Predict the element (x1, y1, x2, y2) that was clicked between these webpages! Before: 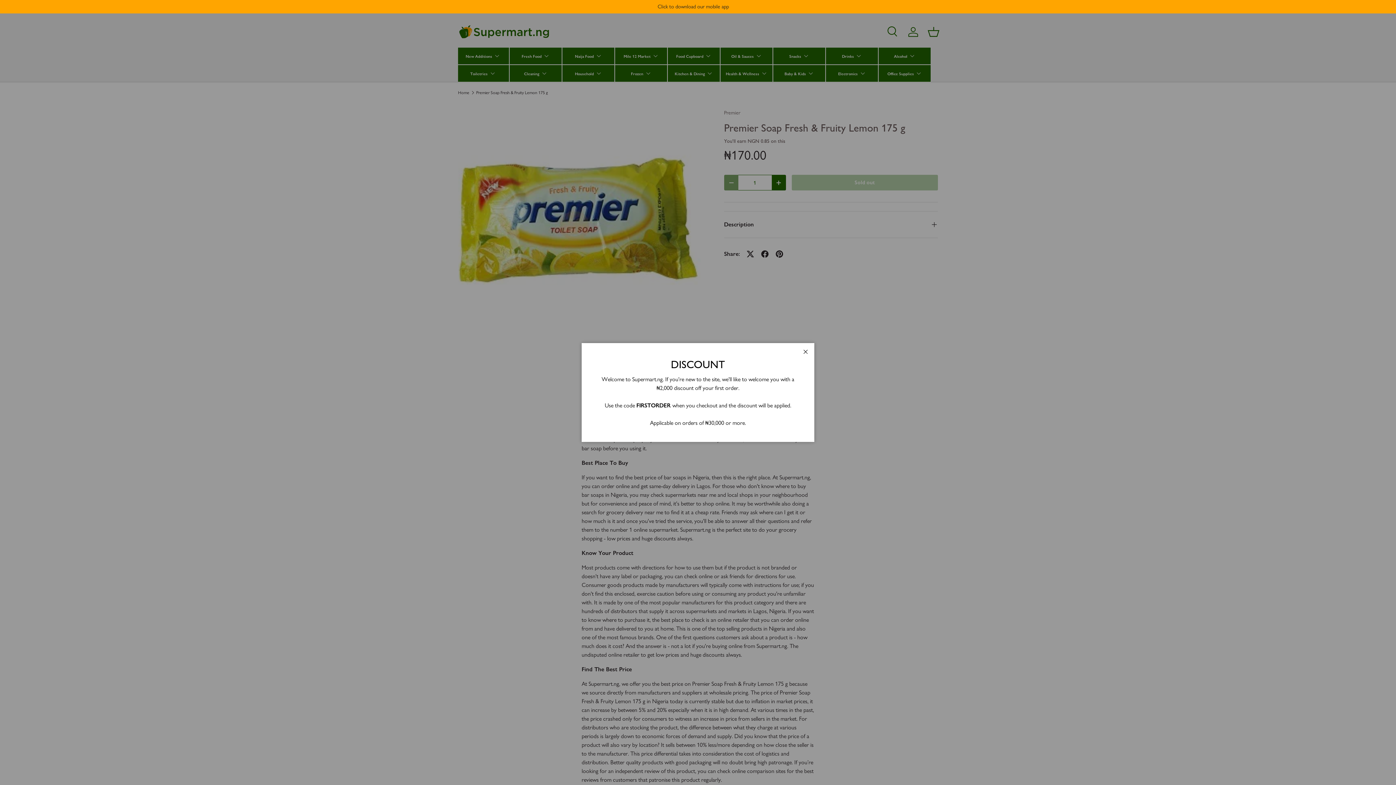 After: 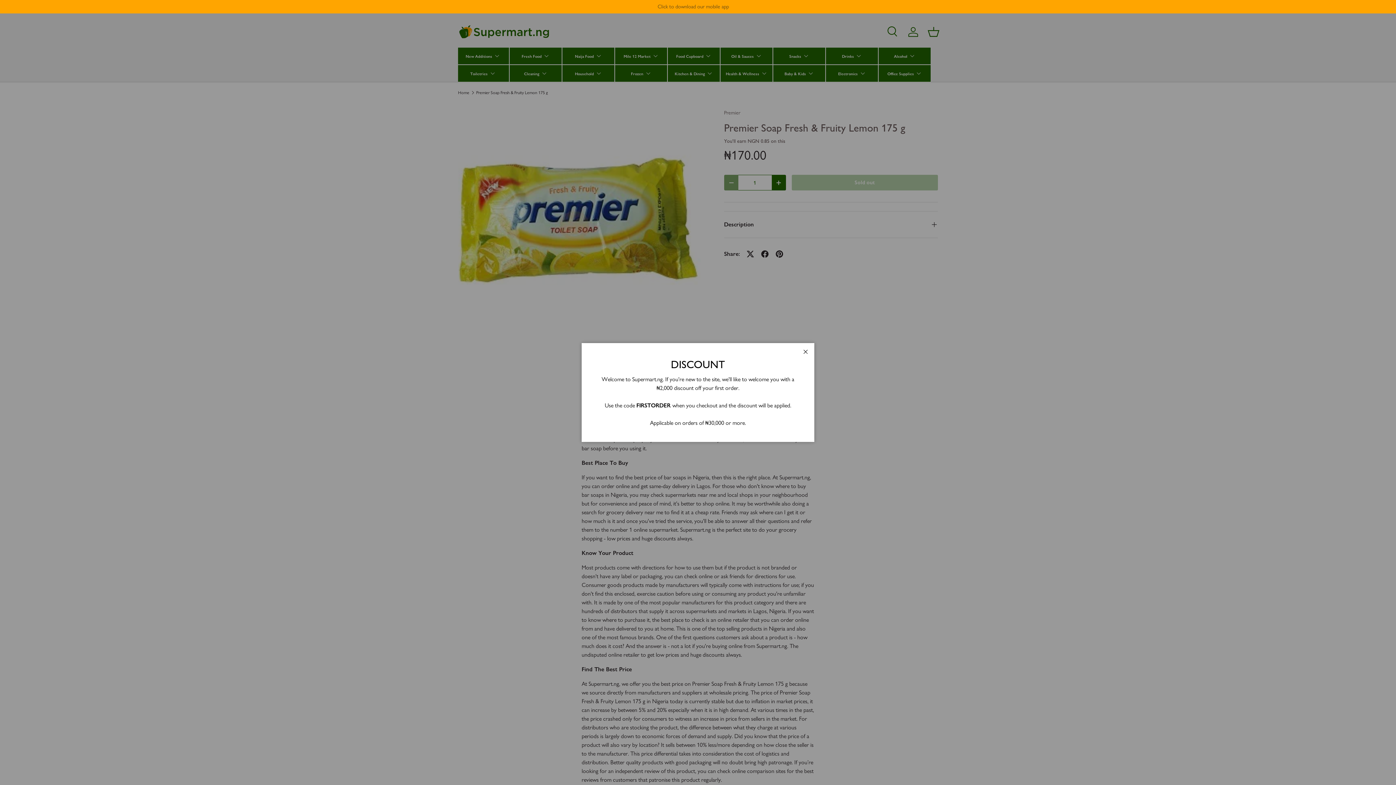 Action: bbox: (657, 3, 729, 9) label: Click to download our mobile app